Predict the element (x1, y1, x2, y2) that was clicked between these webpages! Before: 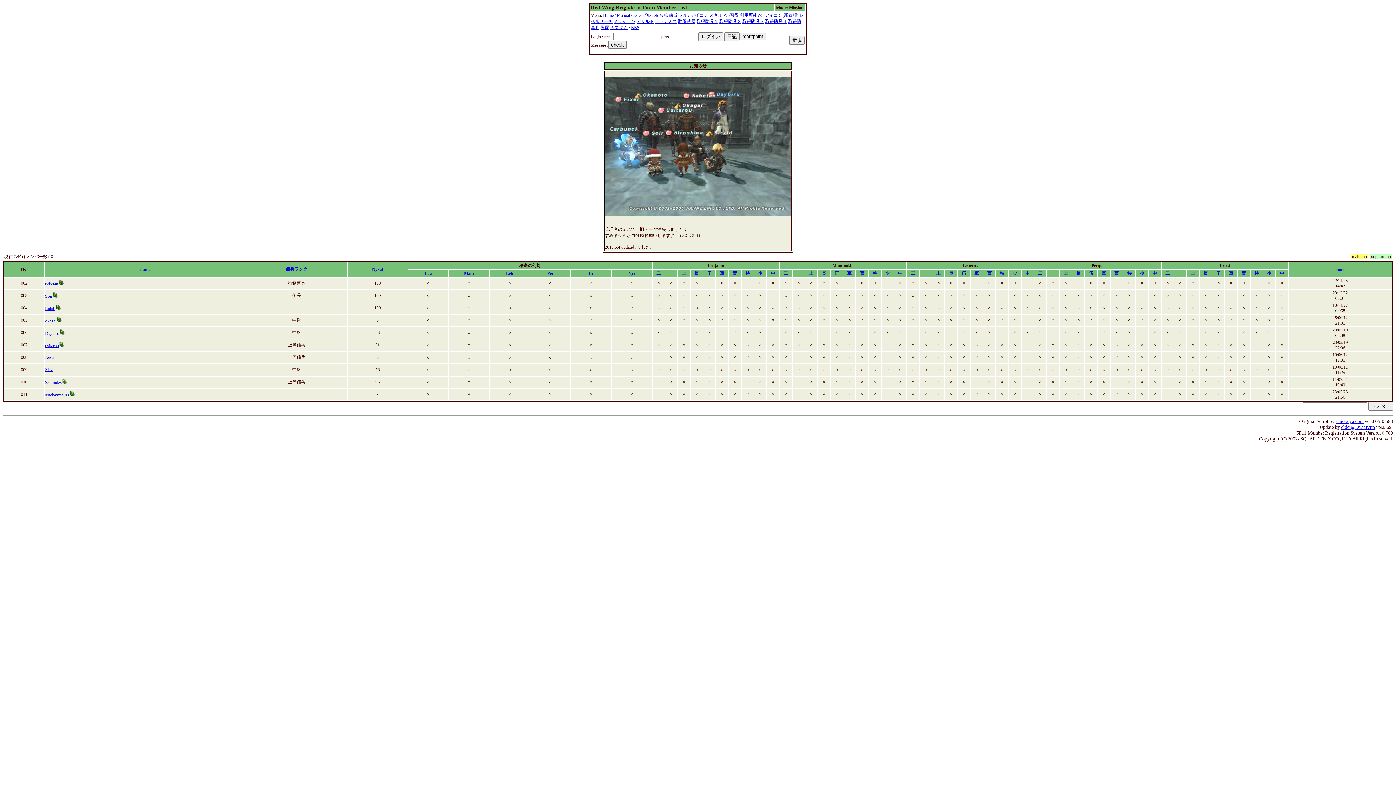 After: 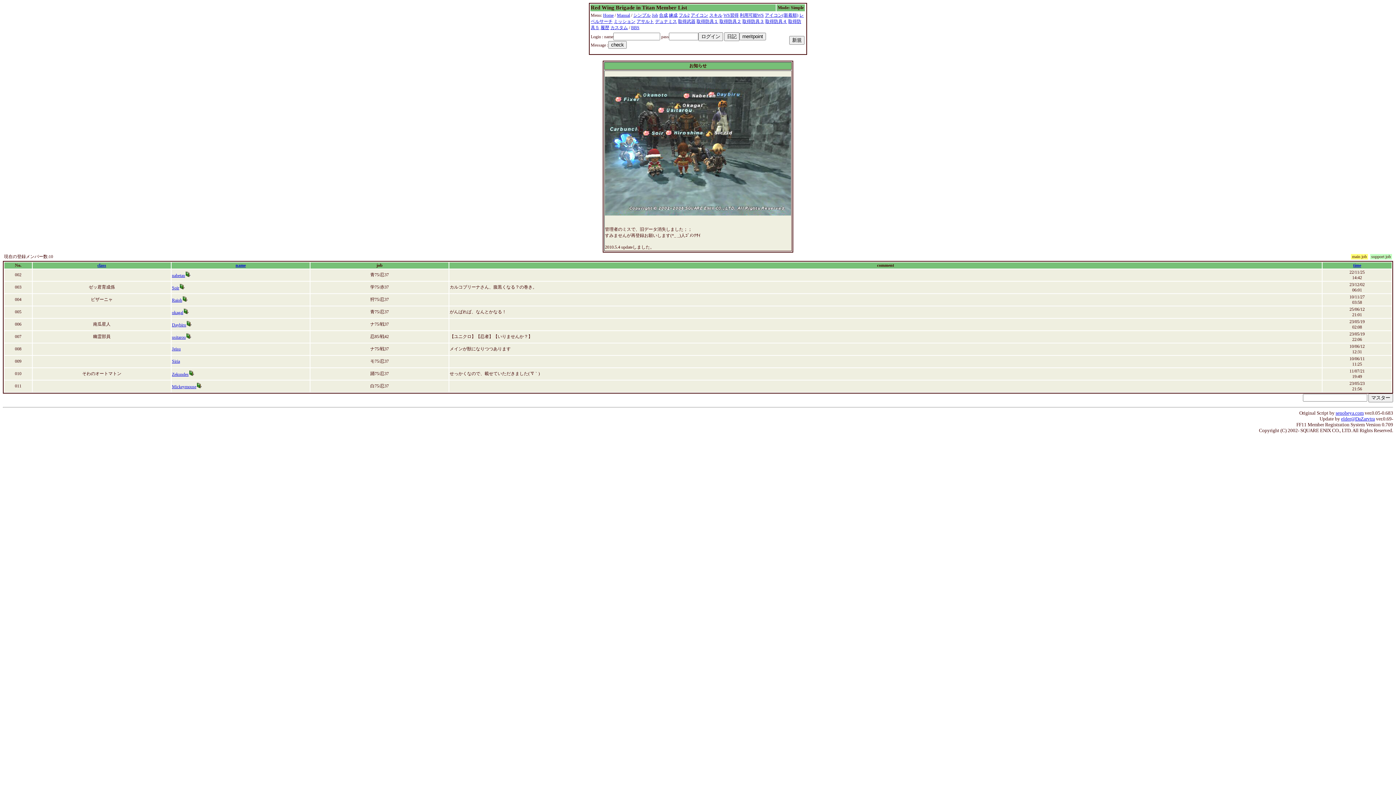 Action: bbox: (633, 12, 650, 17) label: シンプル